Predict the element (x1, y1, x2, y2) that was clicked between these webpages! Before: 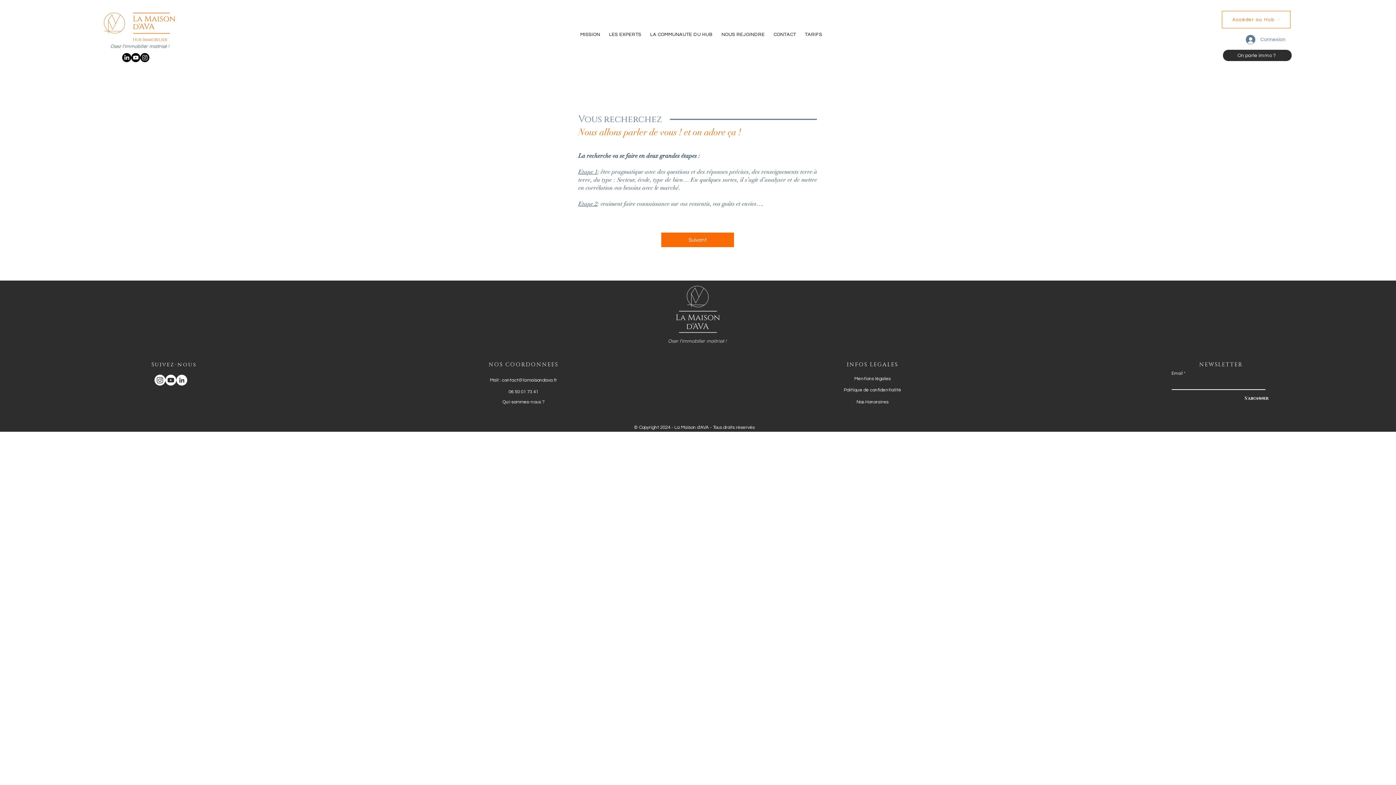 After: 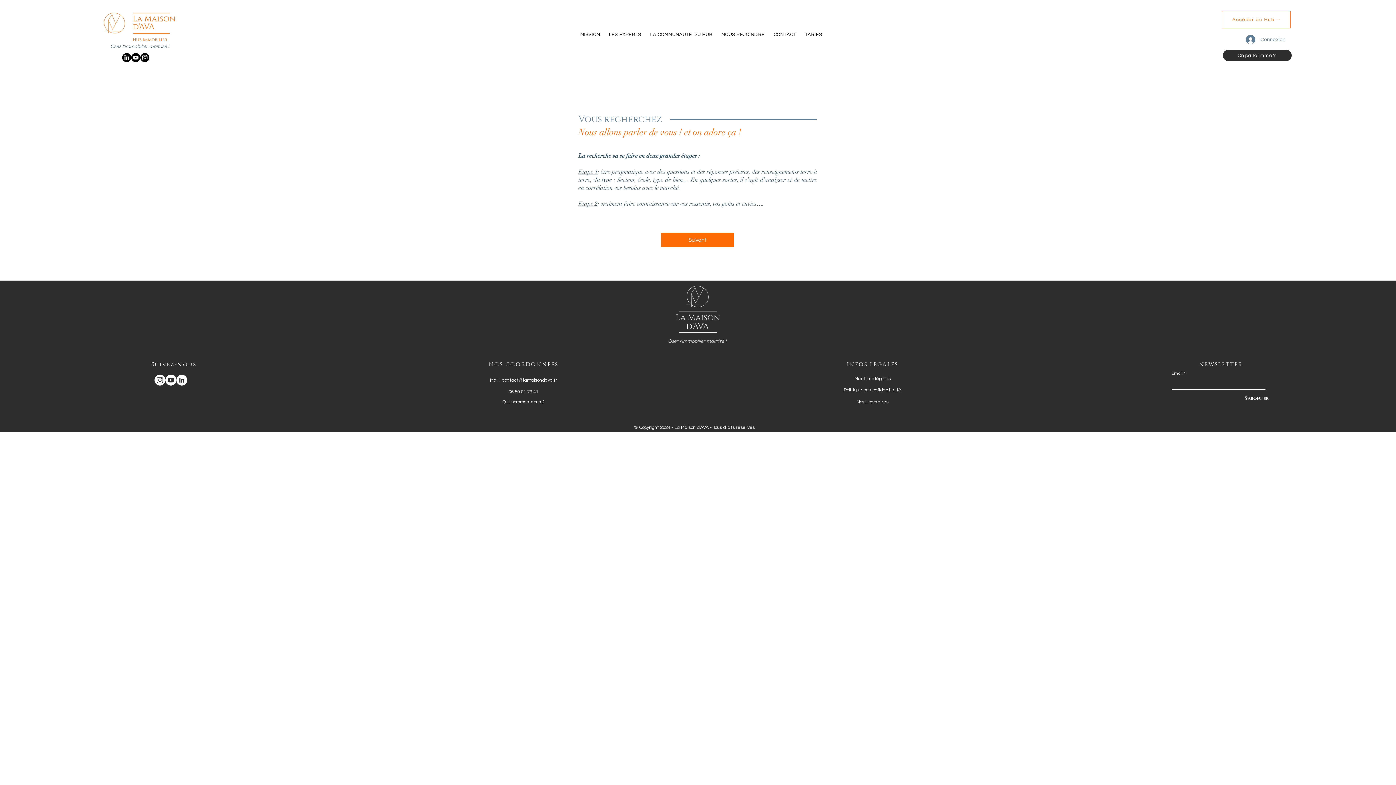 Action: bbox: (518, 377, 557, 382) label: @lamaisondava.fr